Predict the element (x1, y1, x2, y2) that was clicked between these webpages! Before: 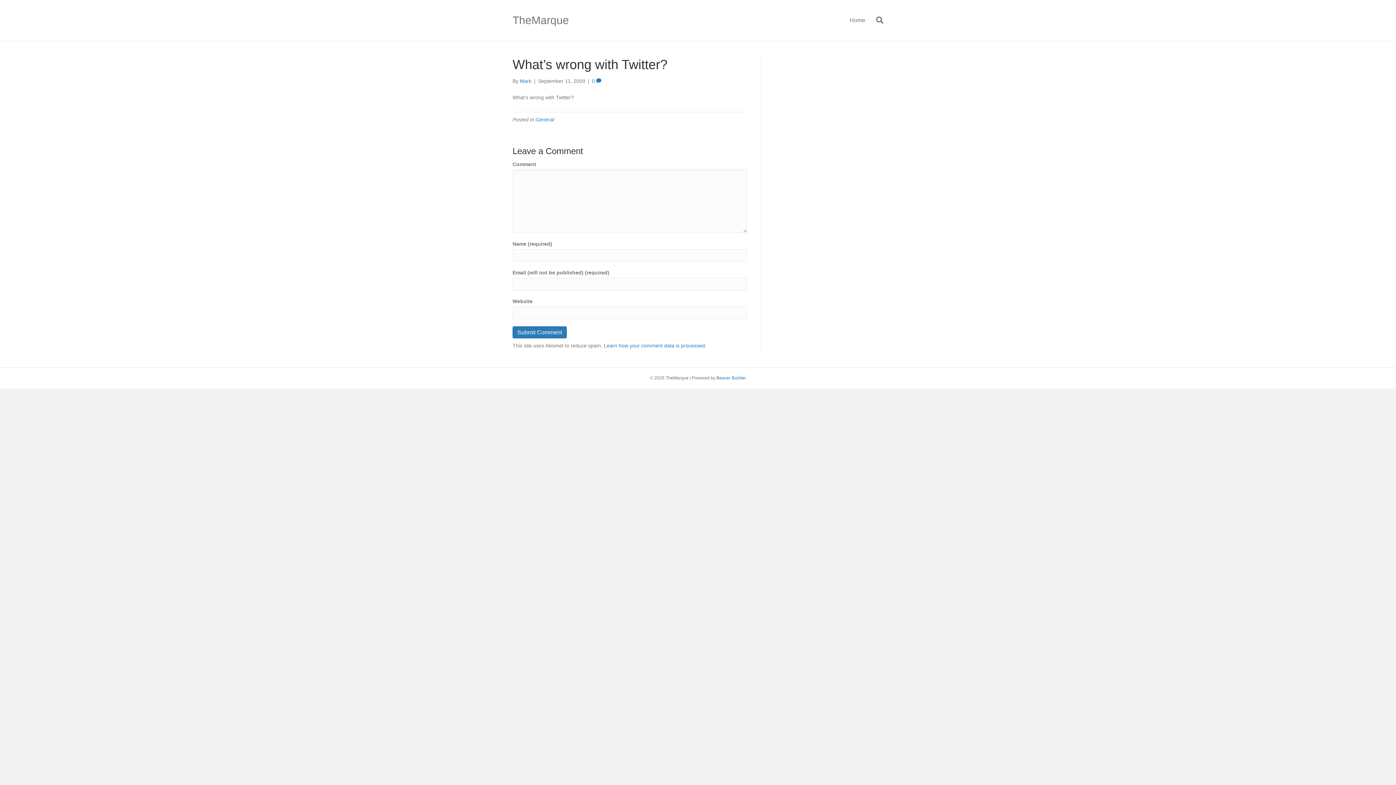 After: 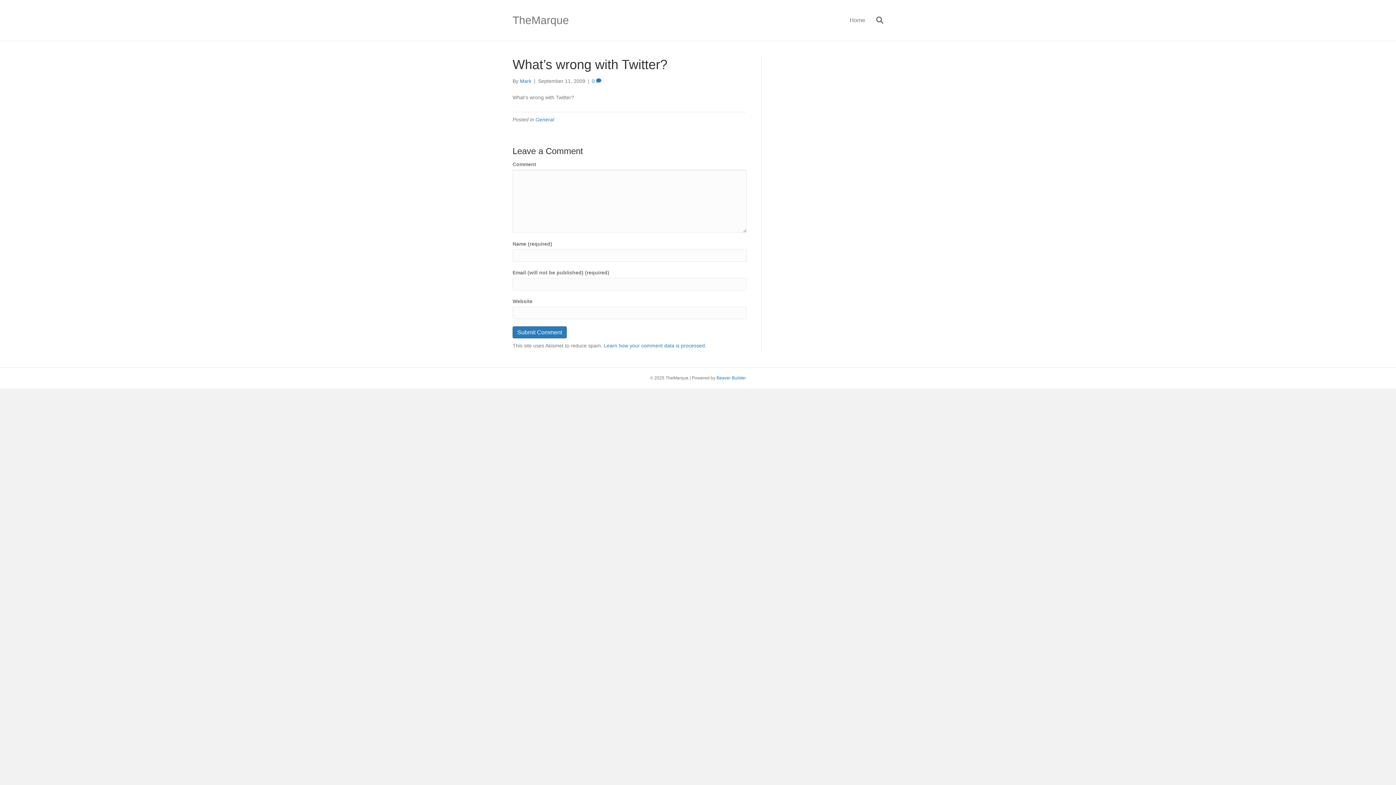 Action: label: 0  bbox: (592, 78, 601, 84)